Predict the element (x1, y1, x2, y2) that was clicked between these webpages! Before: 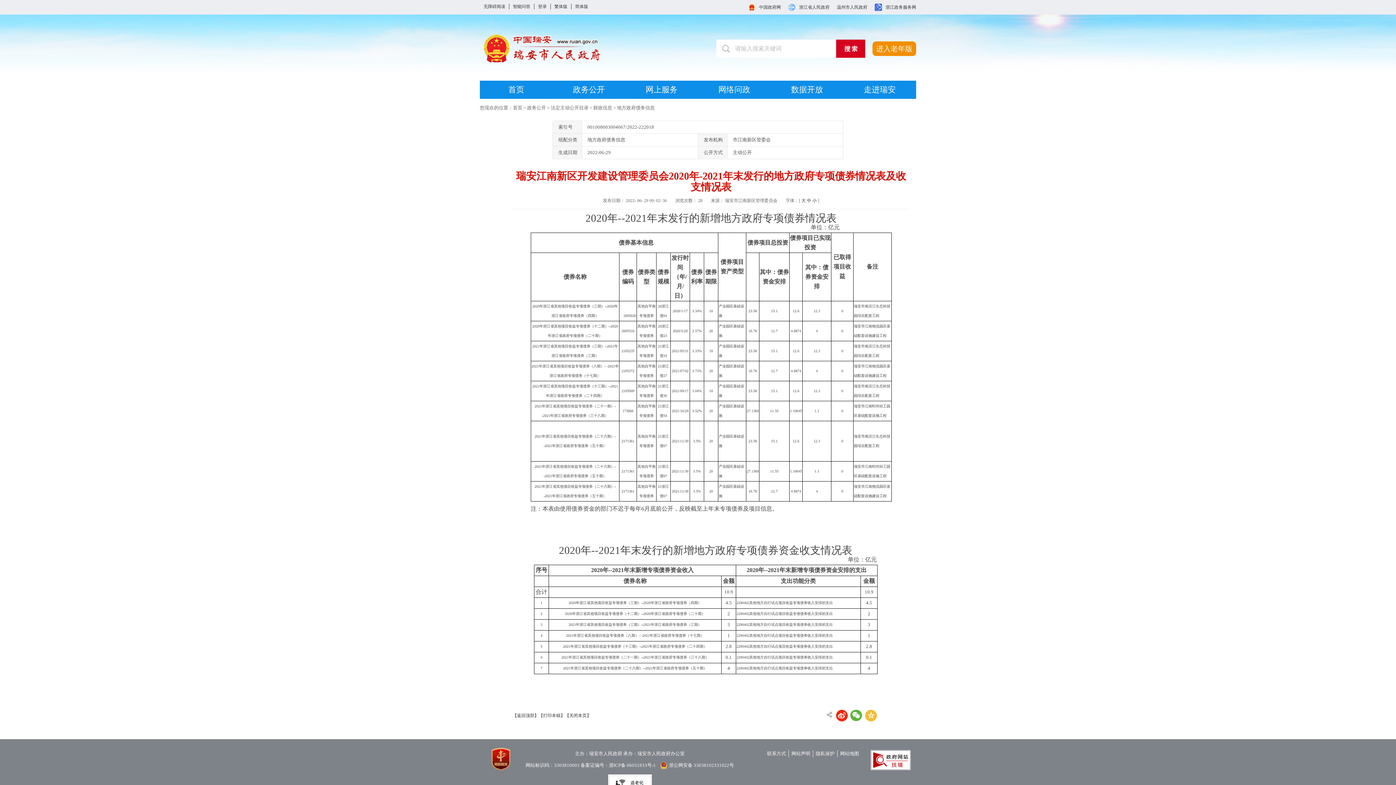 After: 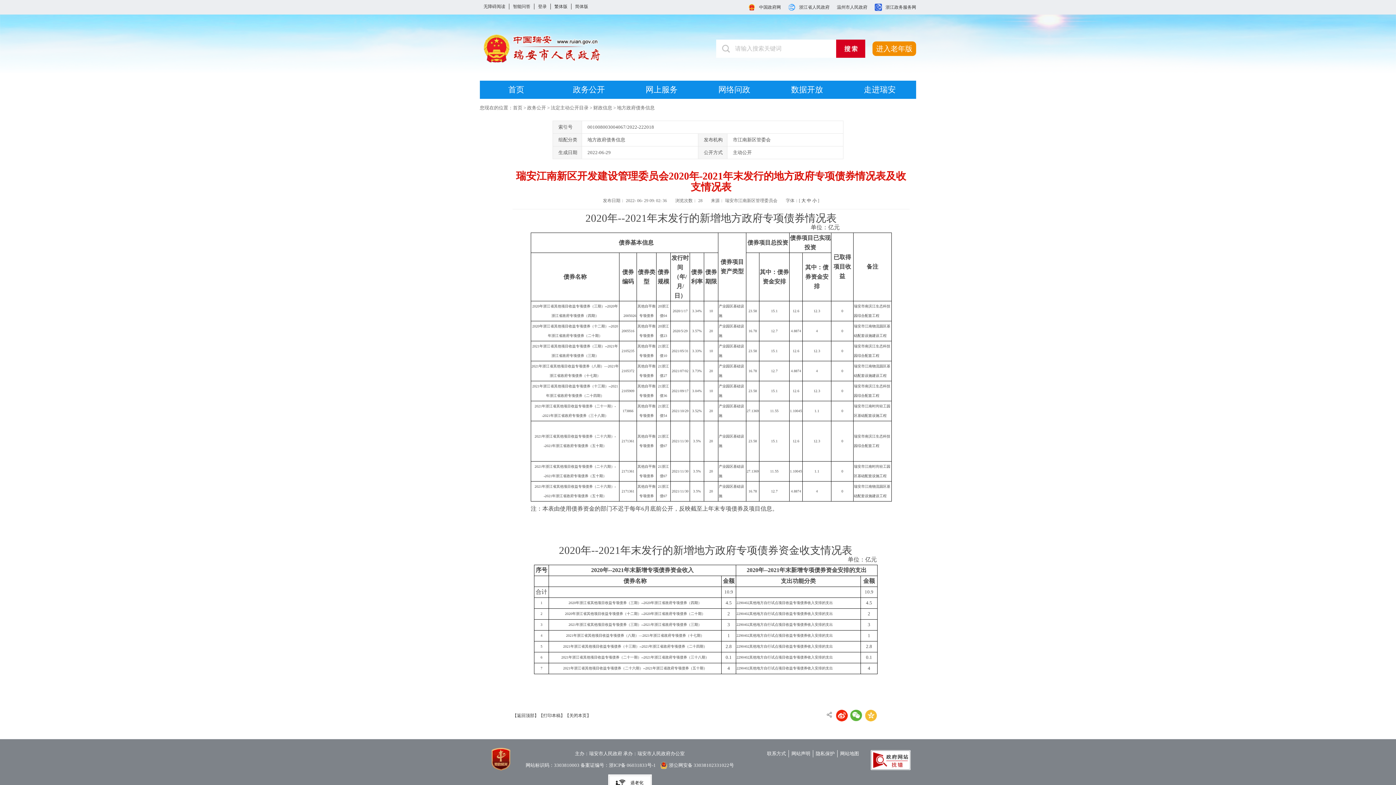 Action: label: 温州市人民政府 bbox: (837, 3, 867, 11)